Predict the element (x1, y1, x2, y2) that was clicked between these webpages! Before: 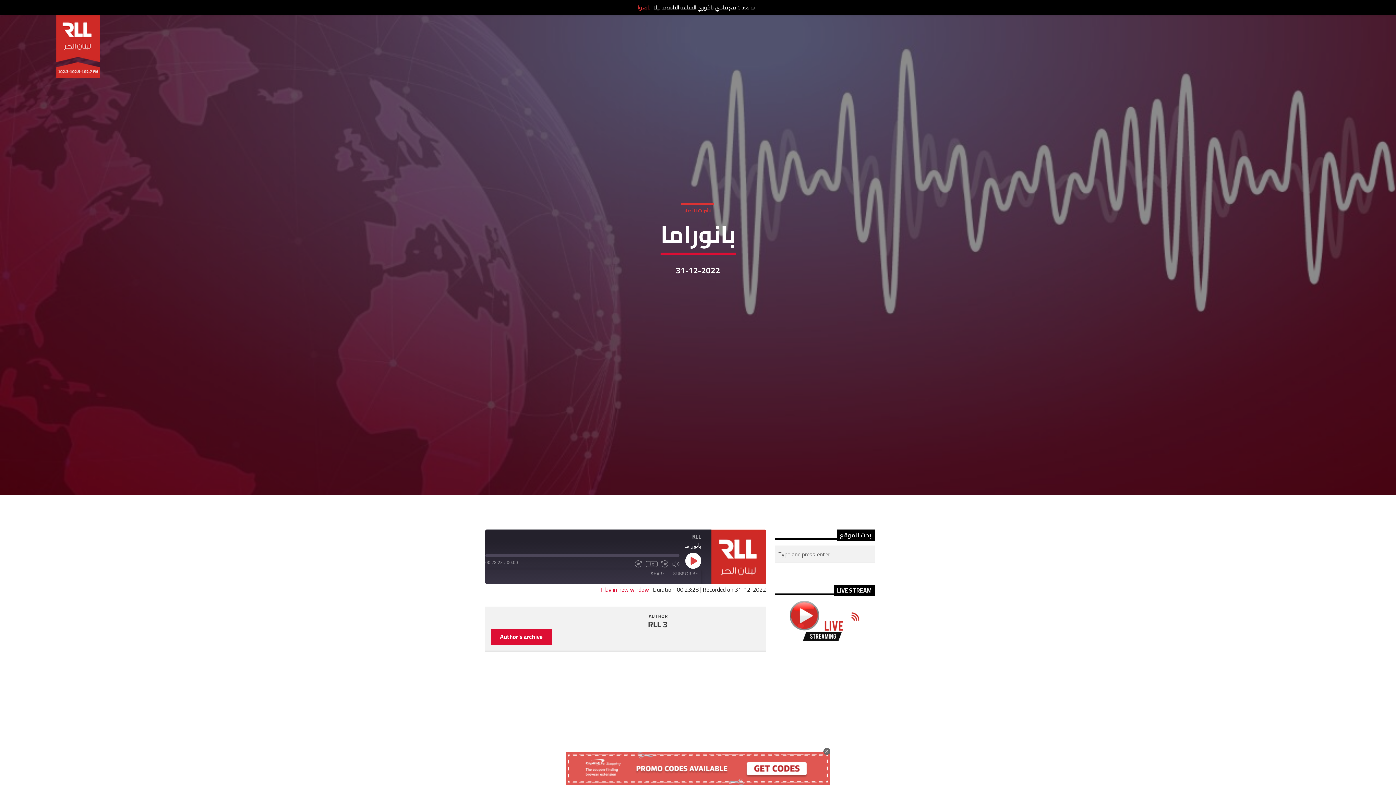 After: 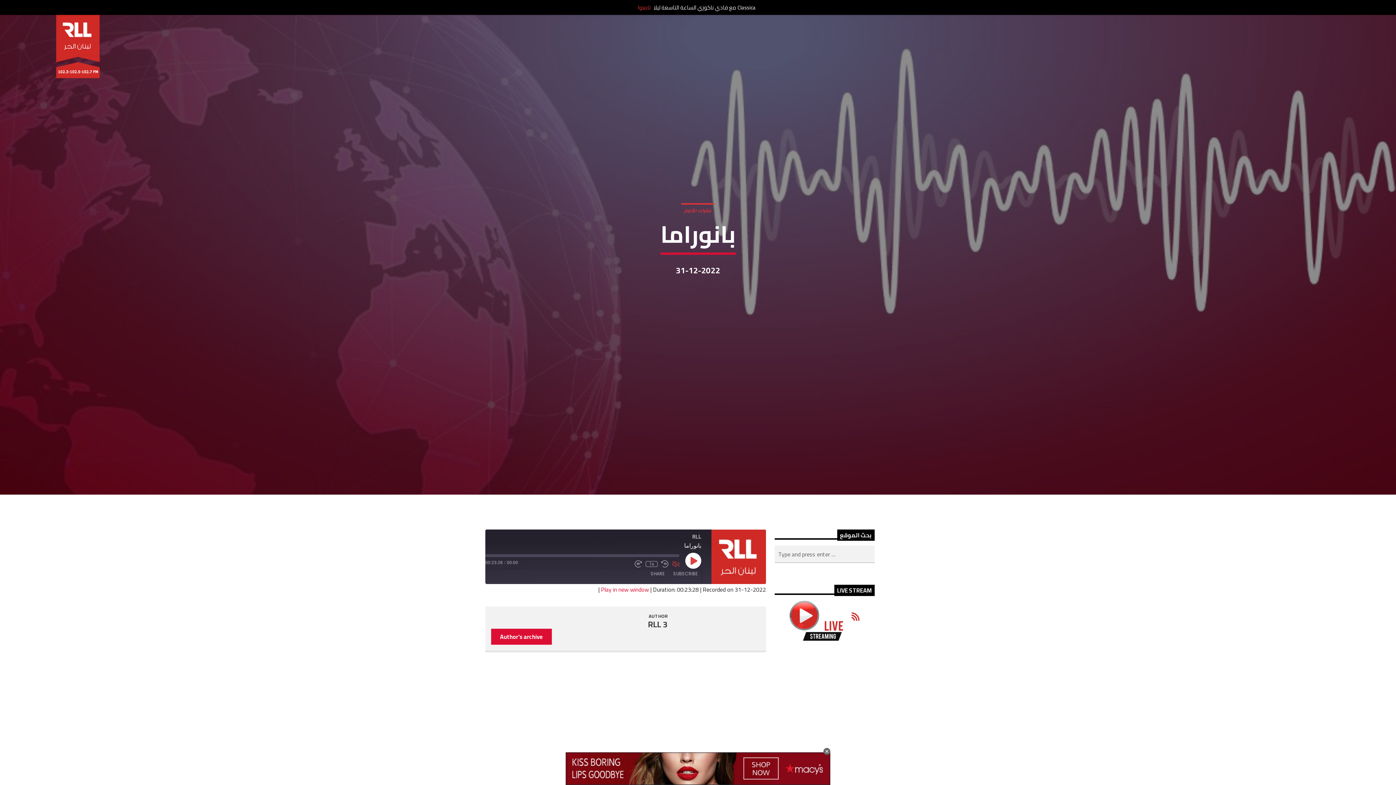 Action: bbox: (672, 560, 679, 567) label: Mute/Unmute Episode